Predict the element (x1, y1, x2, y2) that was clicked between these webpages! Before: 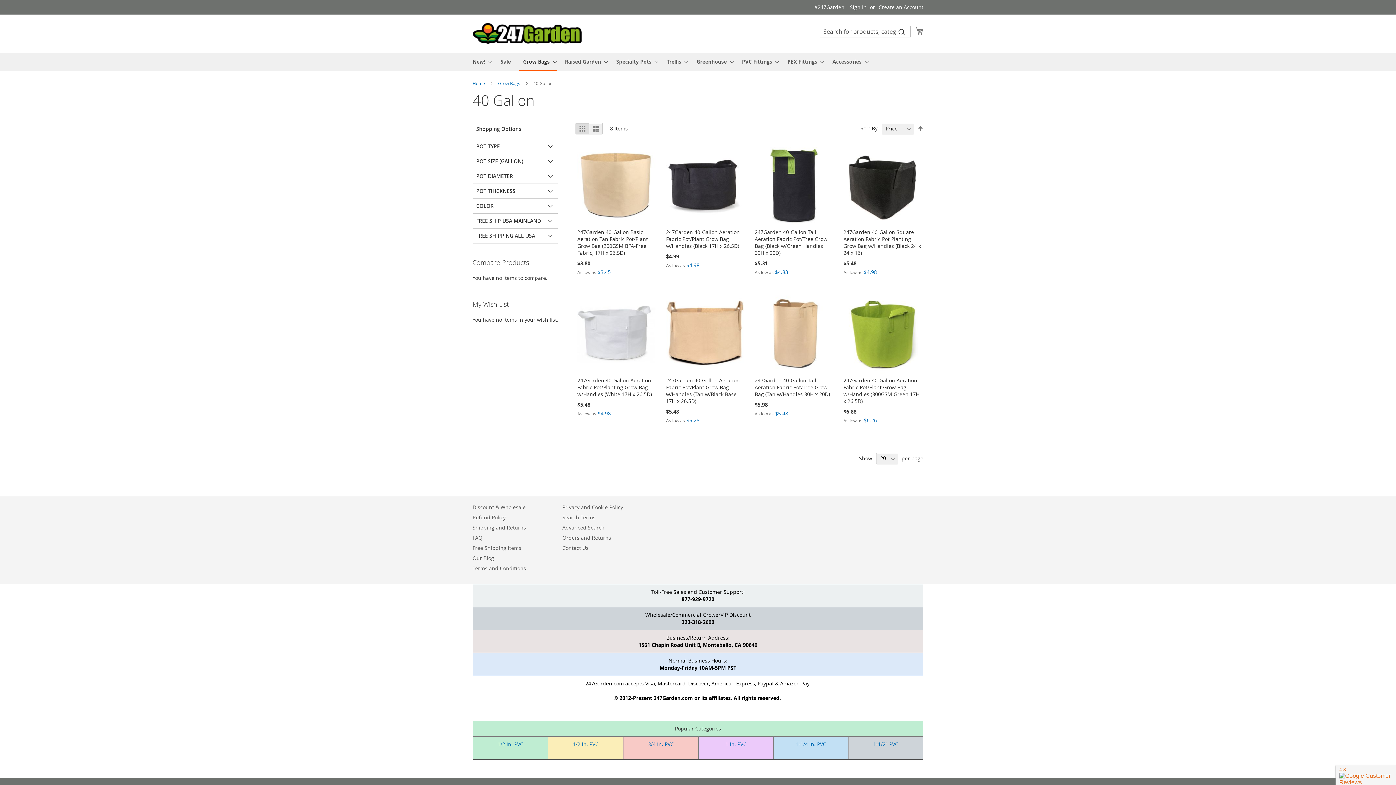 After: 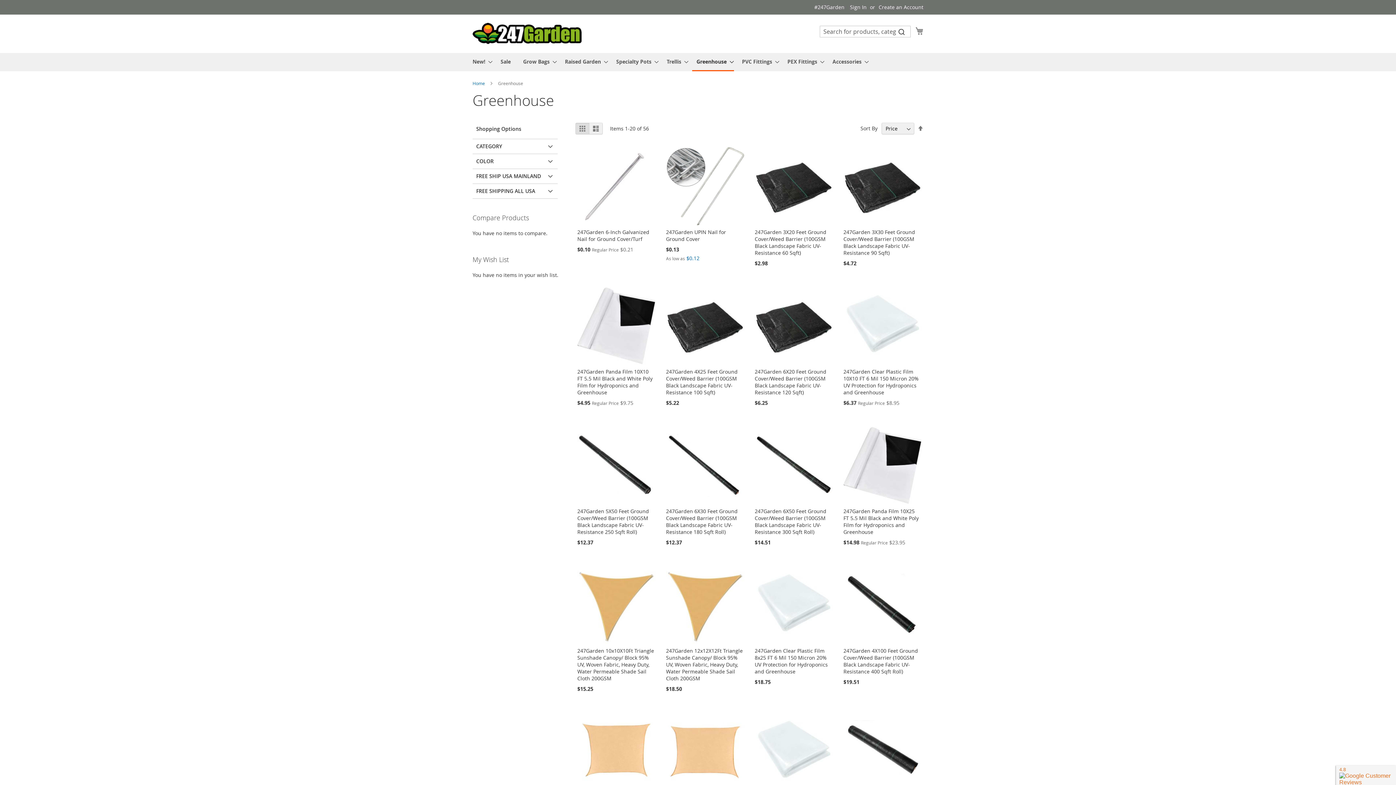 Action: bbox: (692, 53, 734, 70) label: Greenhouse